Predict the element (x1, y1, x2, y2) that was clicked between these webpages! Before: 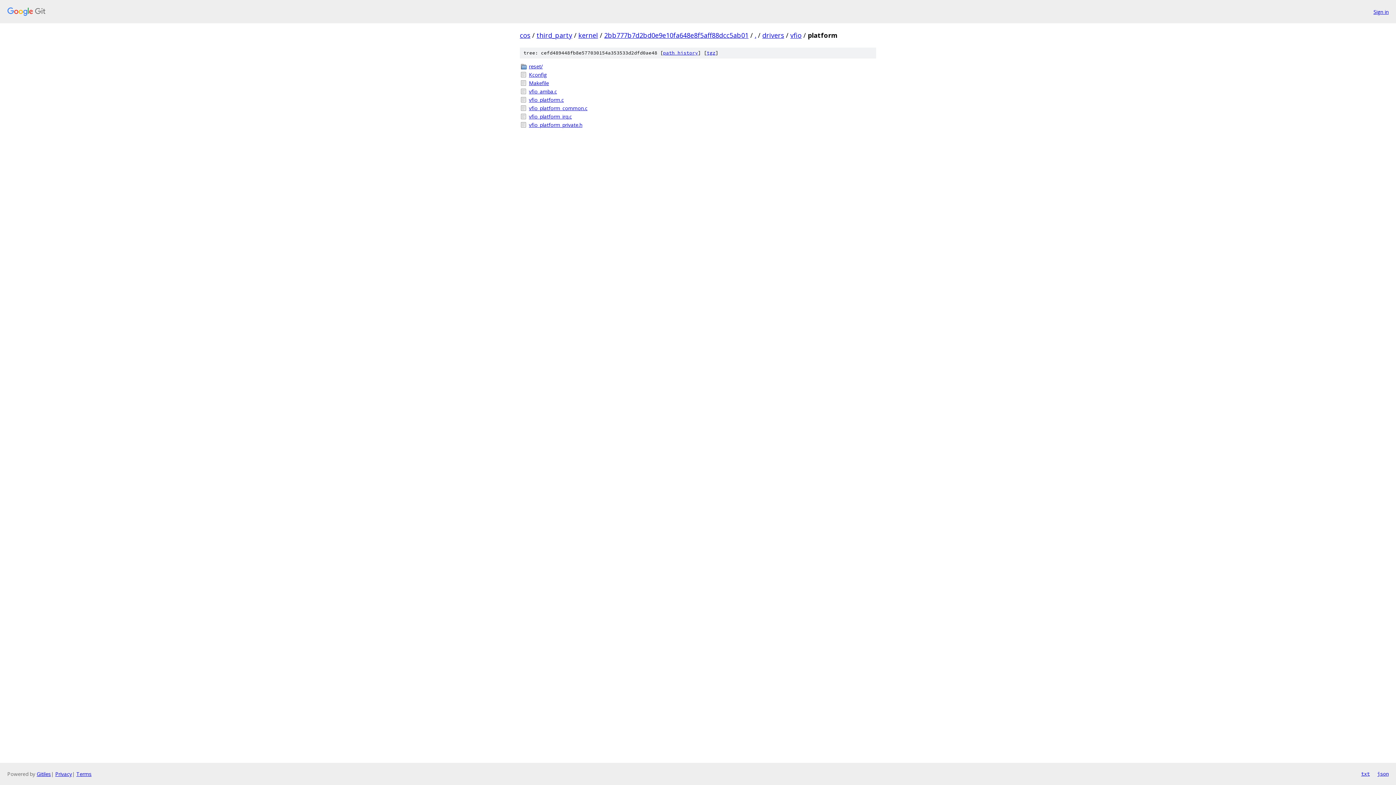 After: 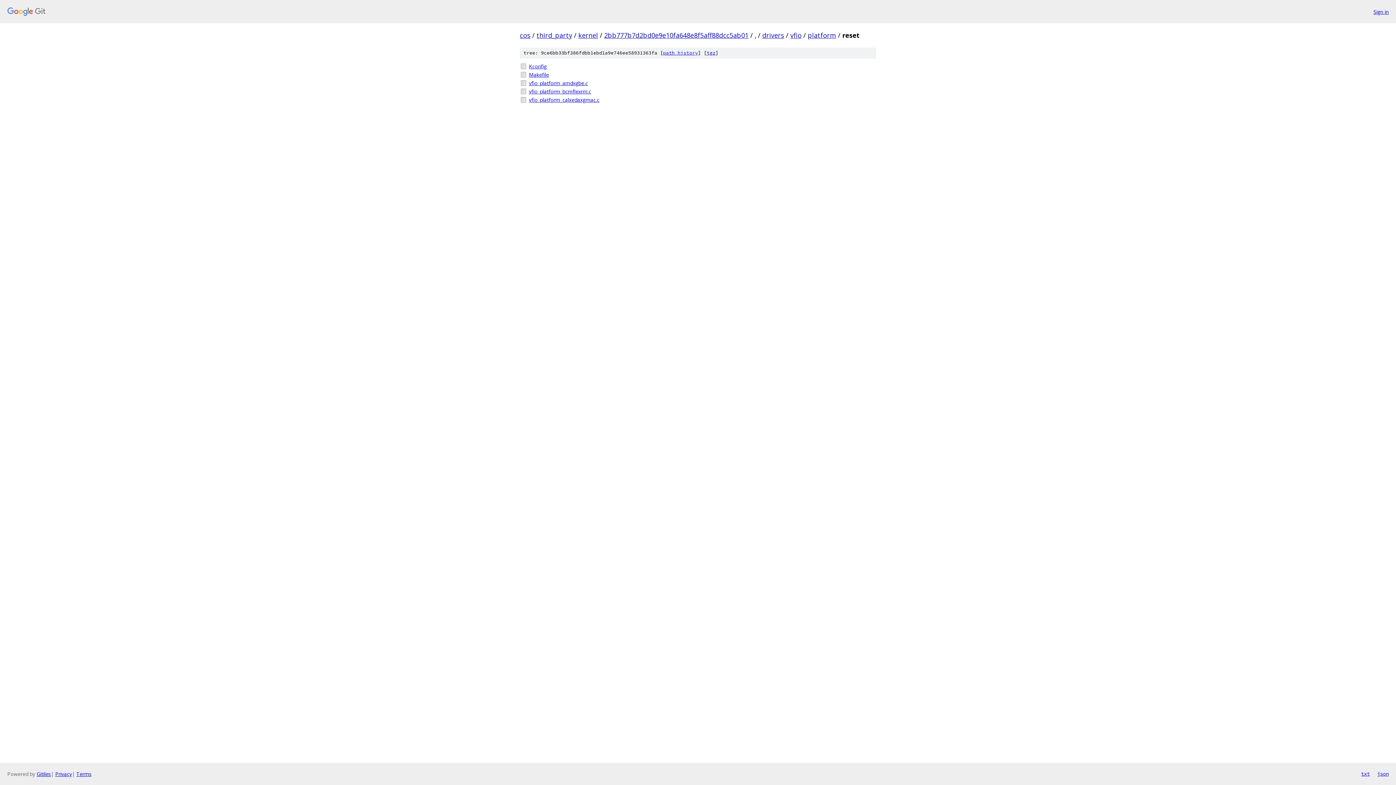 Action: label: reset/ bbox: (529, 62, 876, 70)